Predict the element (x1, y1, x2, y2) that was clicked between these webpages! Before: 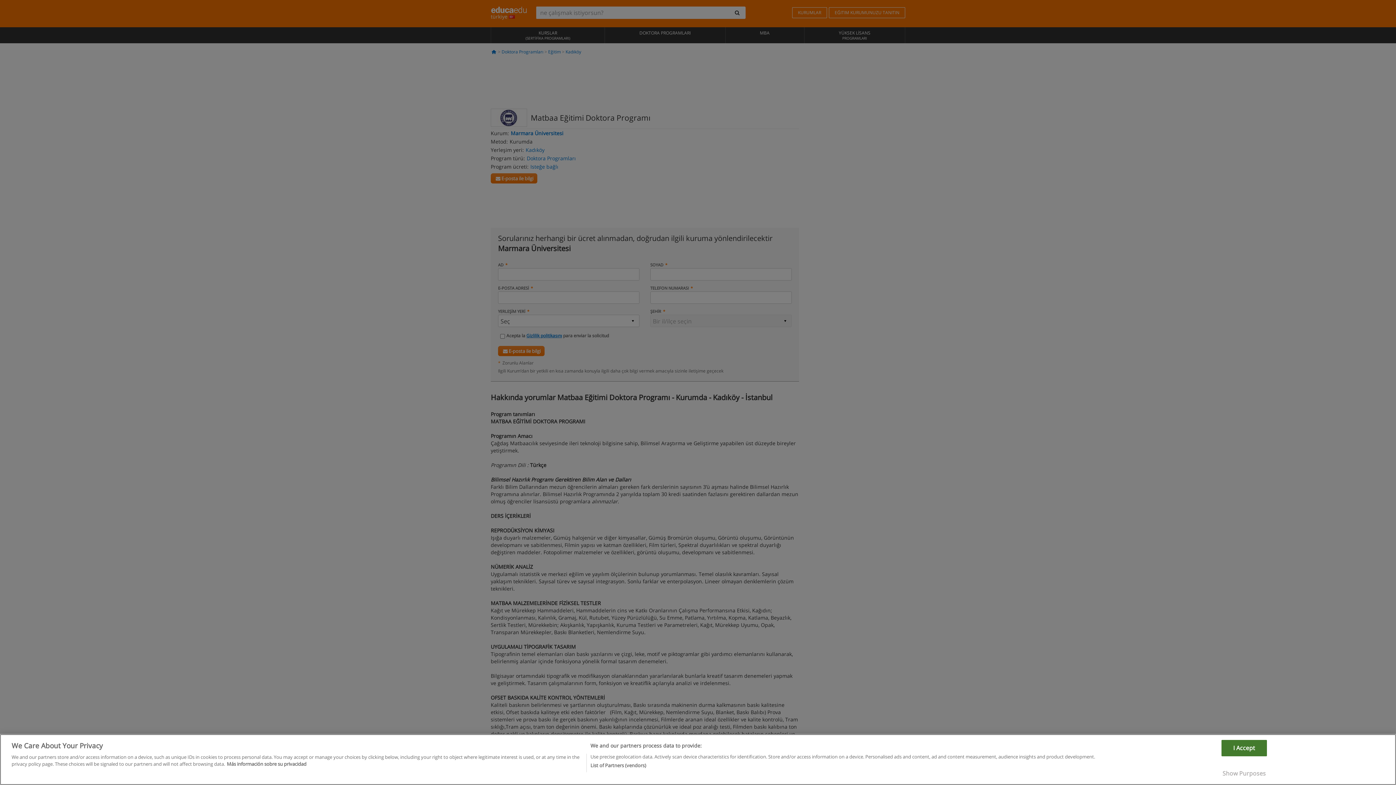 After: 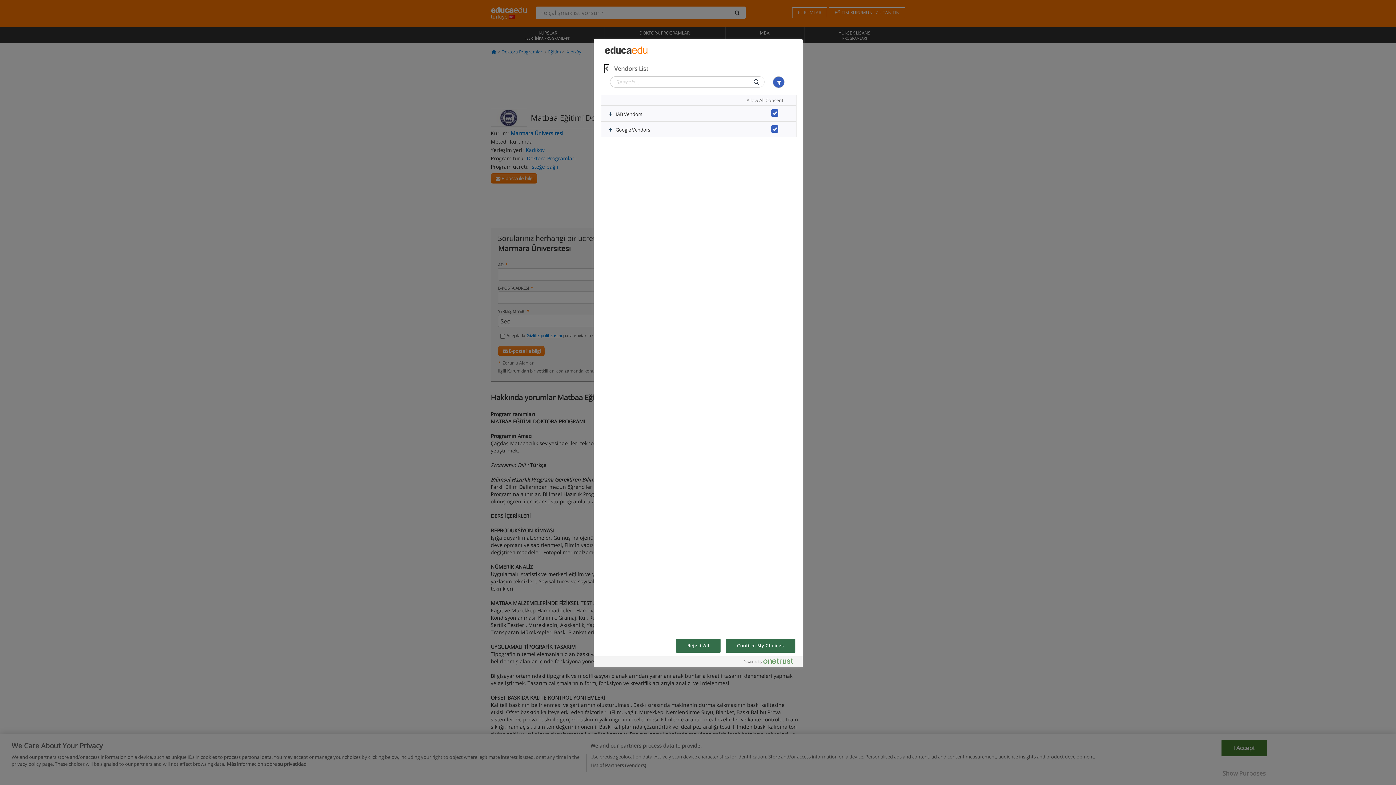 Action: label: List of Partners (vendors) bbox: (590, 777, 646, 784)